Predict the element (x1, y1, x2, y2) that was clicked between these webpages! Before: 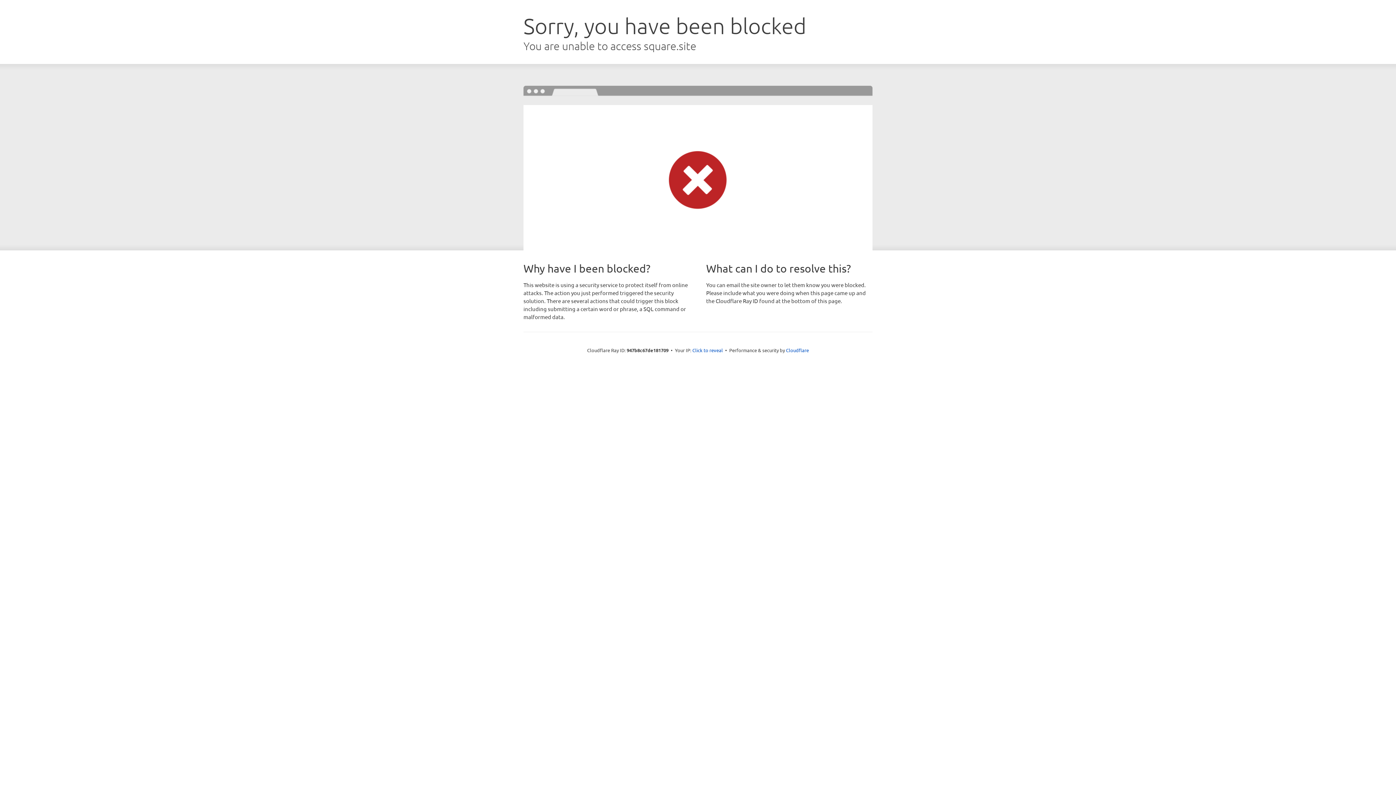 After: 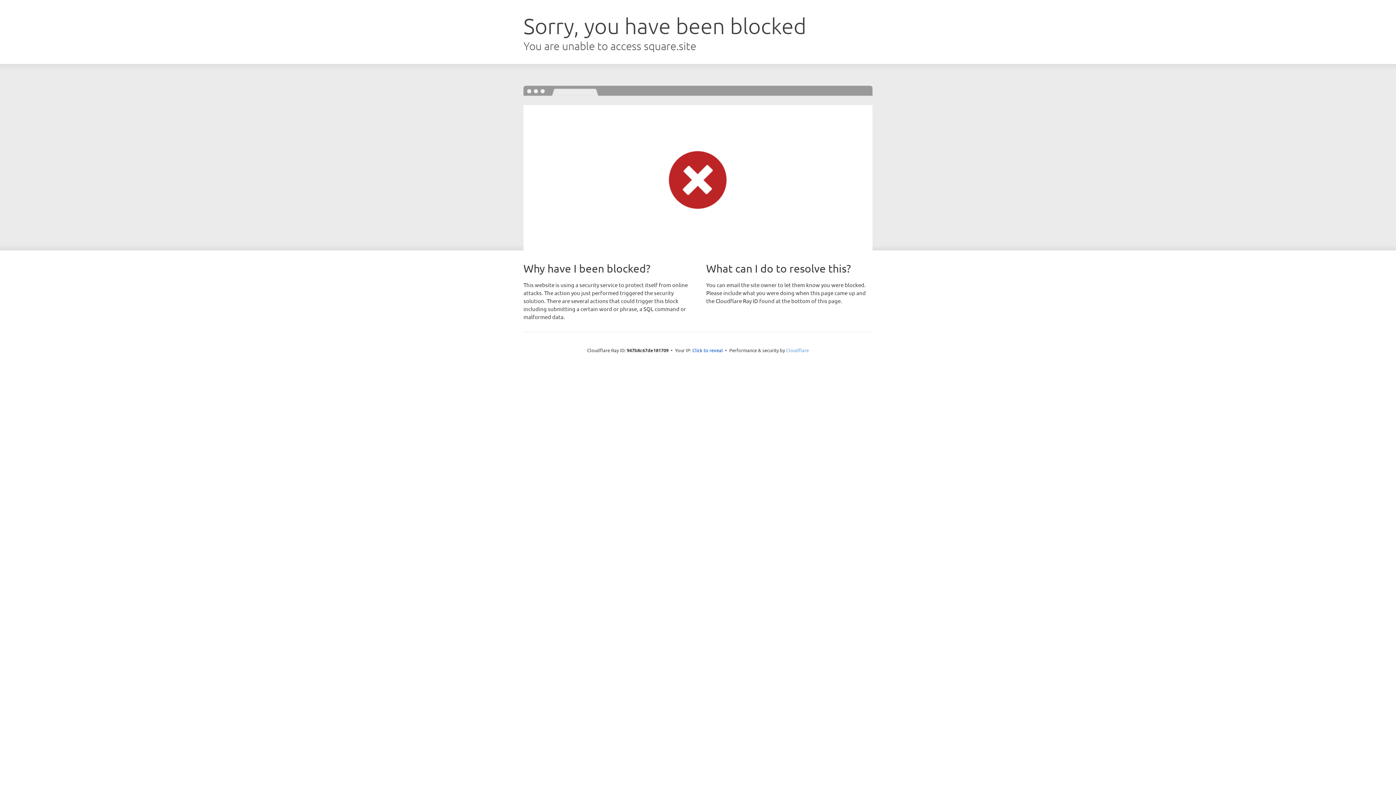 Action: label: Cloudflare bbox: (786, 347, 809, 353)